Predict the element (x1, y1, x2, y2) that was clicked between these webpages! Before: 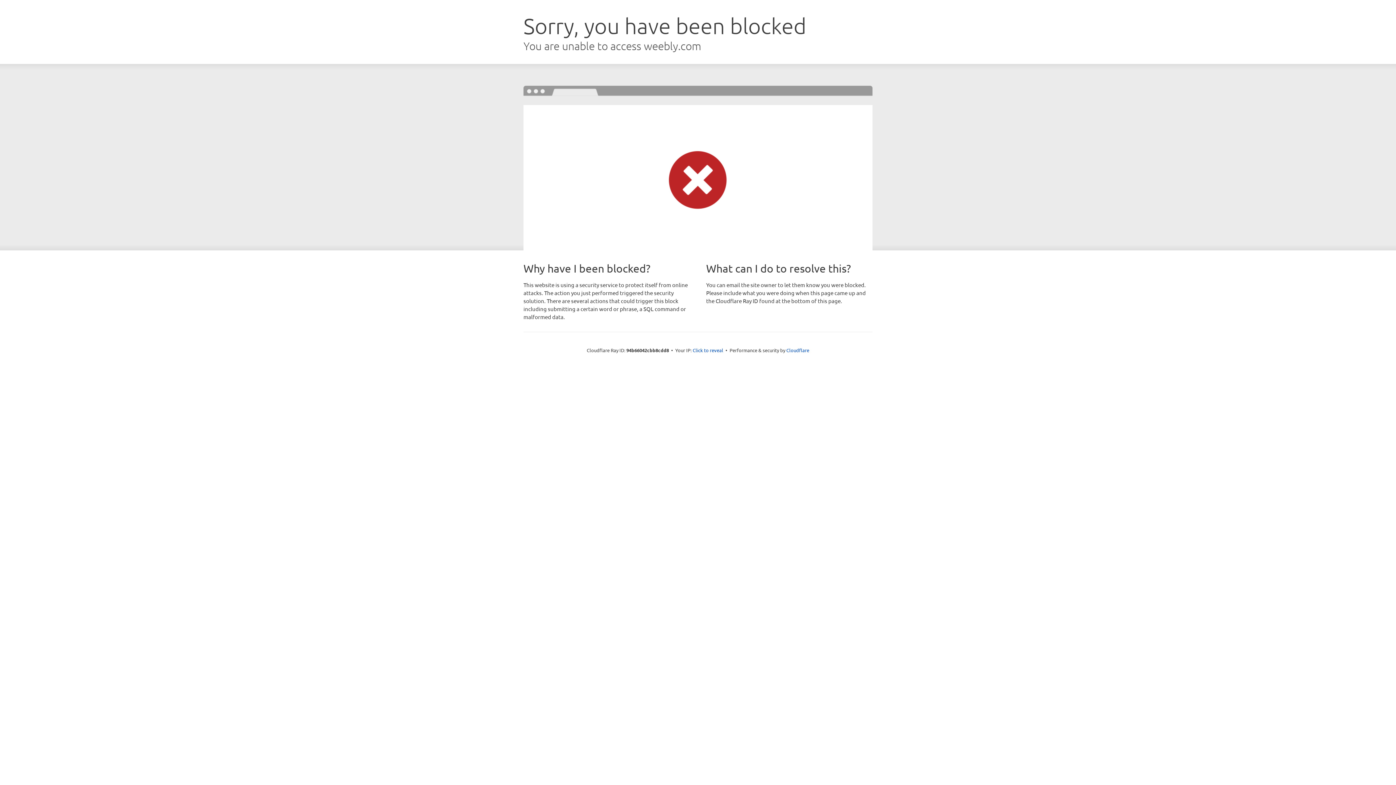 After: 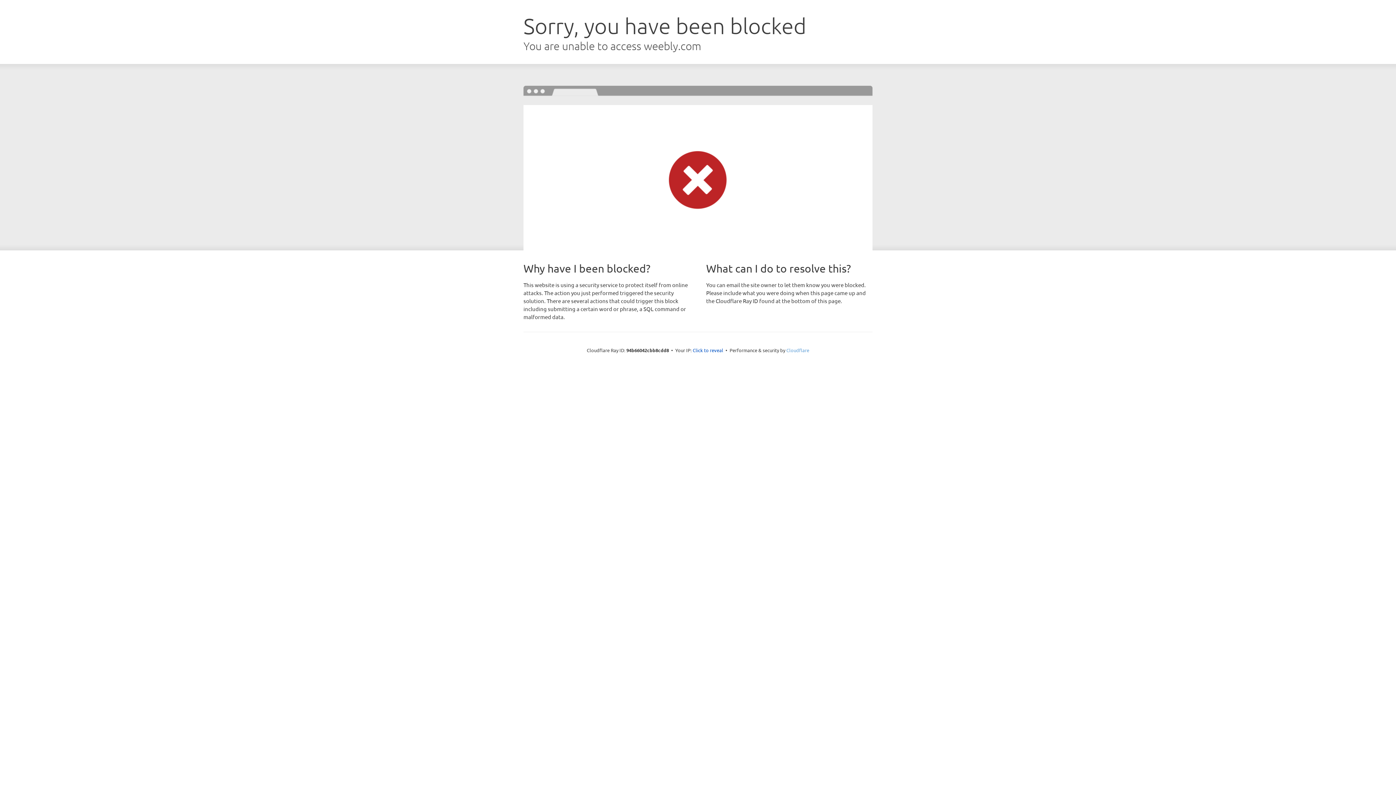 Action: label: Cloudflare bbox: (786, 347, 809, 353)